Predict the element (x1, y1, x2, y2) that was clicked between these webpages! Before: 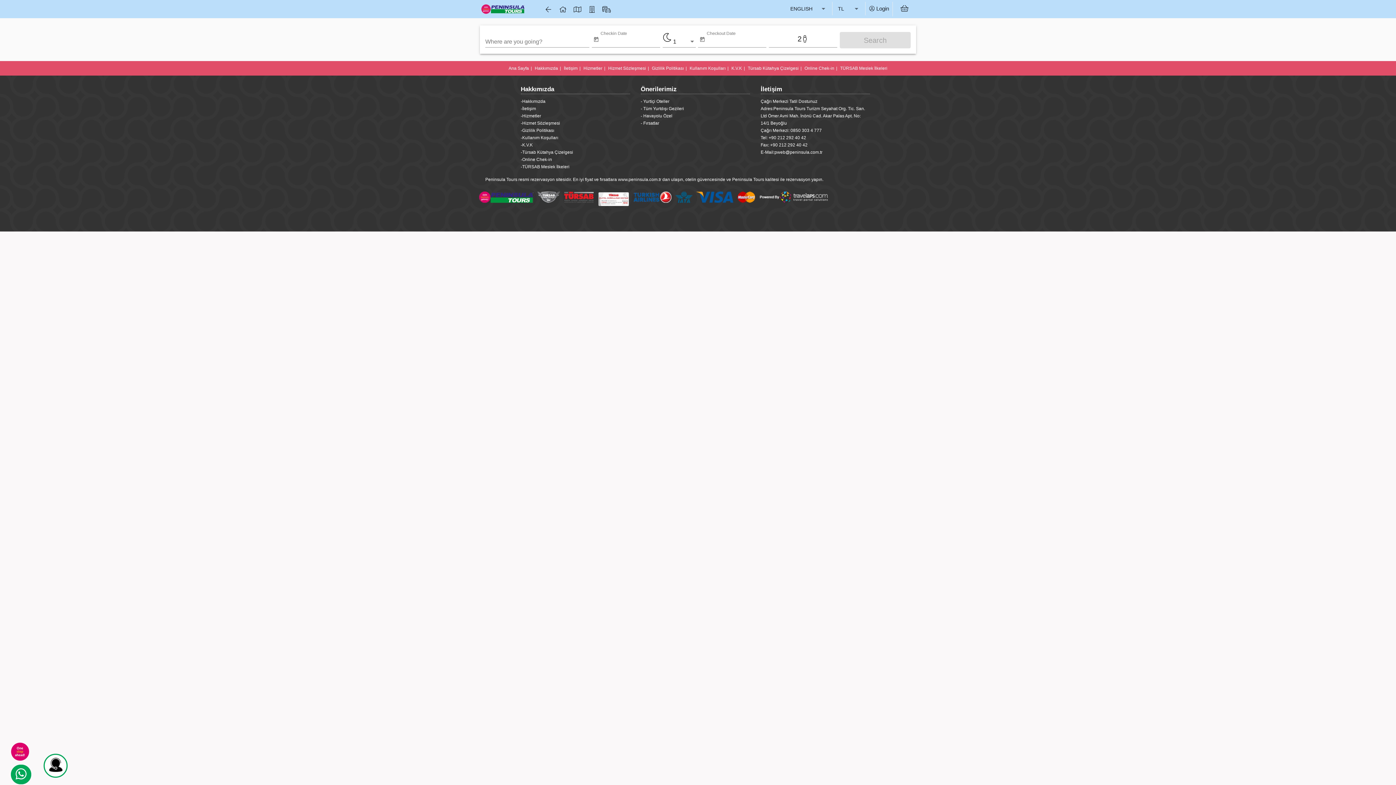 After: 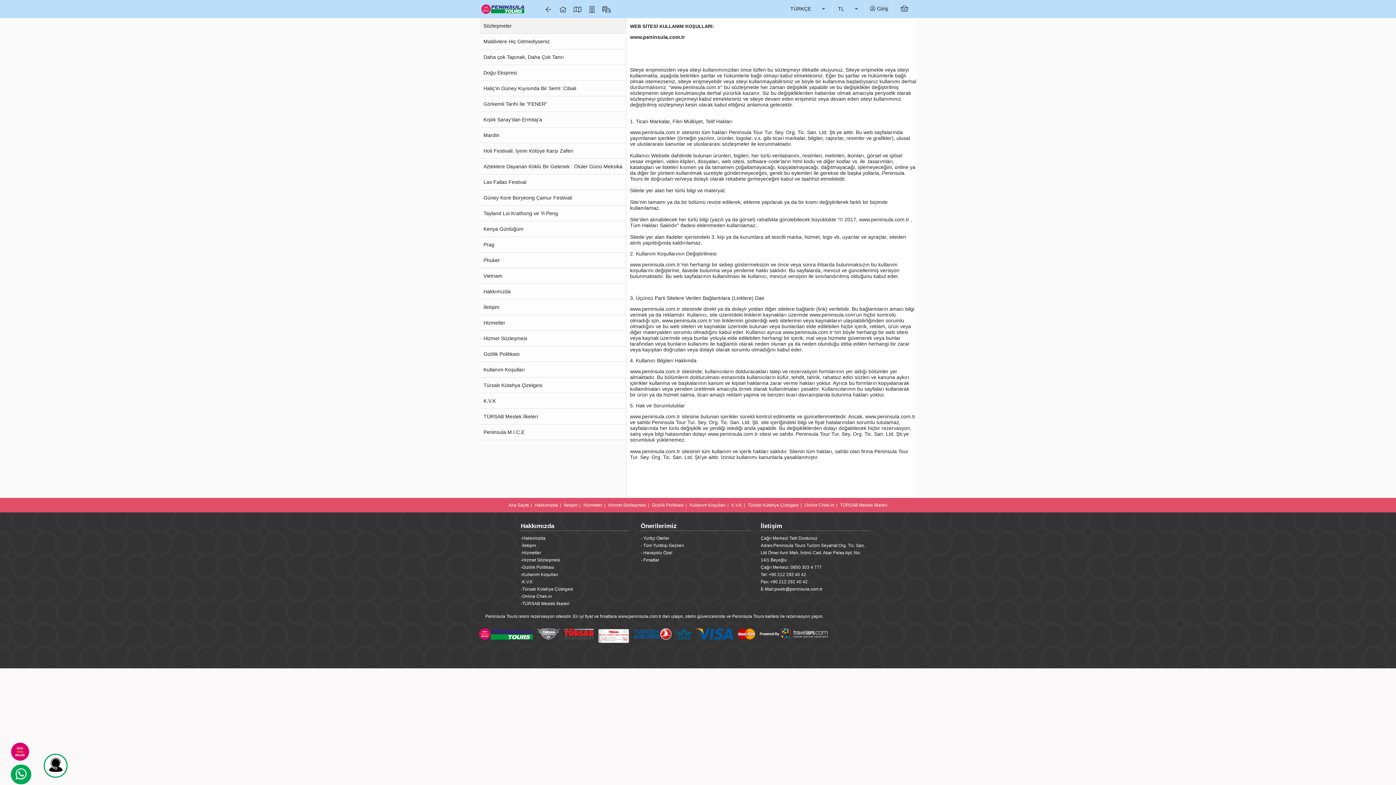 Action: bbox: (689, 65, 725, 70) label: Kullanım Koşulları